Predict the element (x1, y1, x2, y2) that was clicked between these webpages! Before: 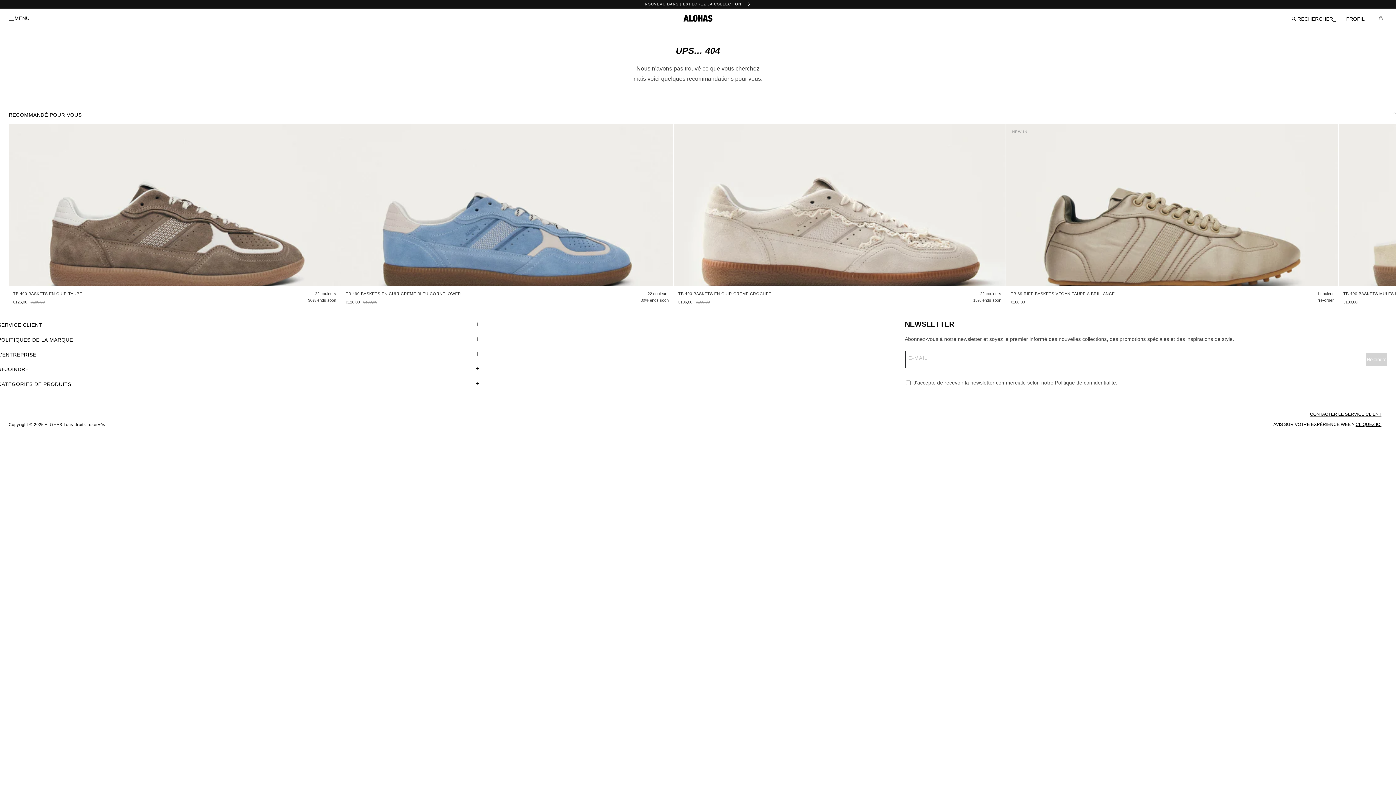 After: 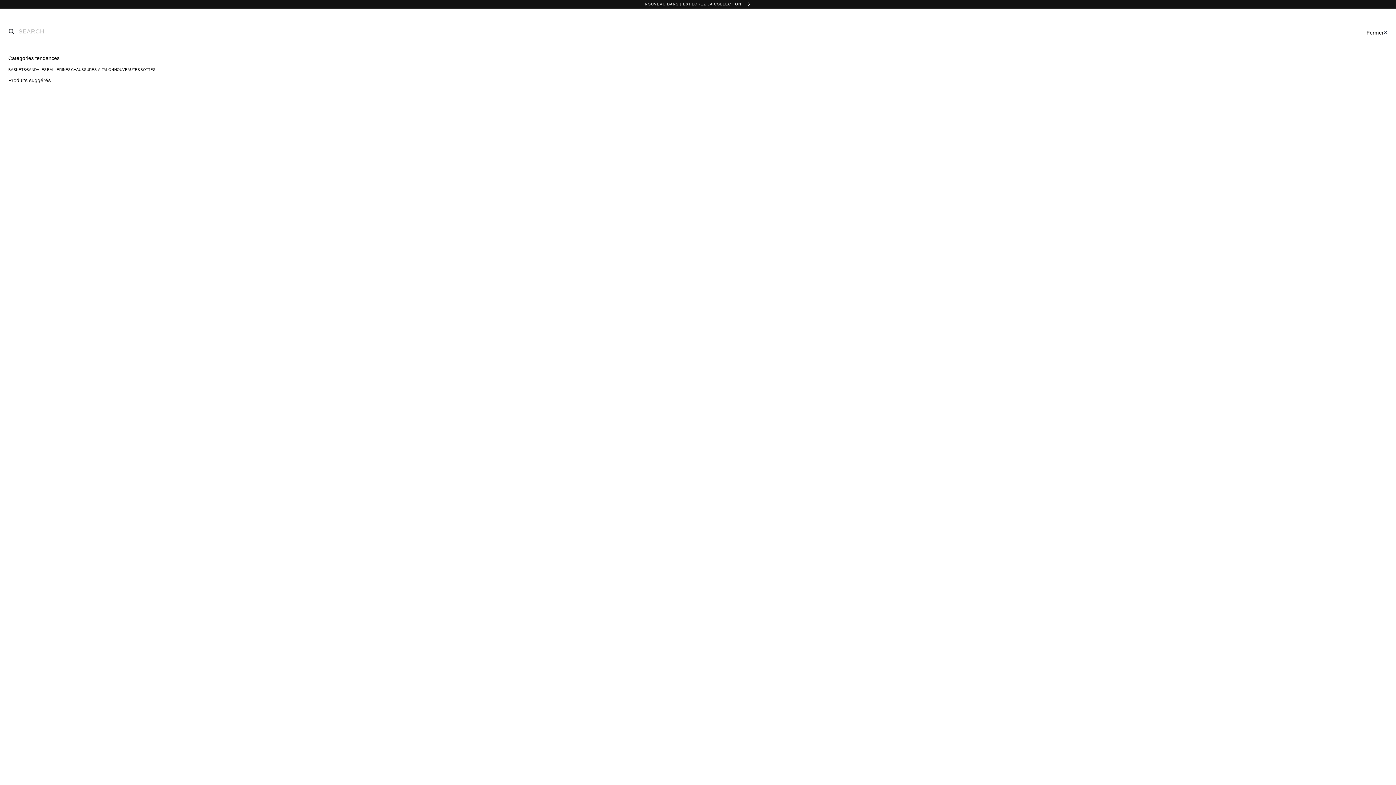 Action: bbox: (1289, 10, 1338, 26) label: Search